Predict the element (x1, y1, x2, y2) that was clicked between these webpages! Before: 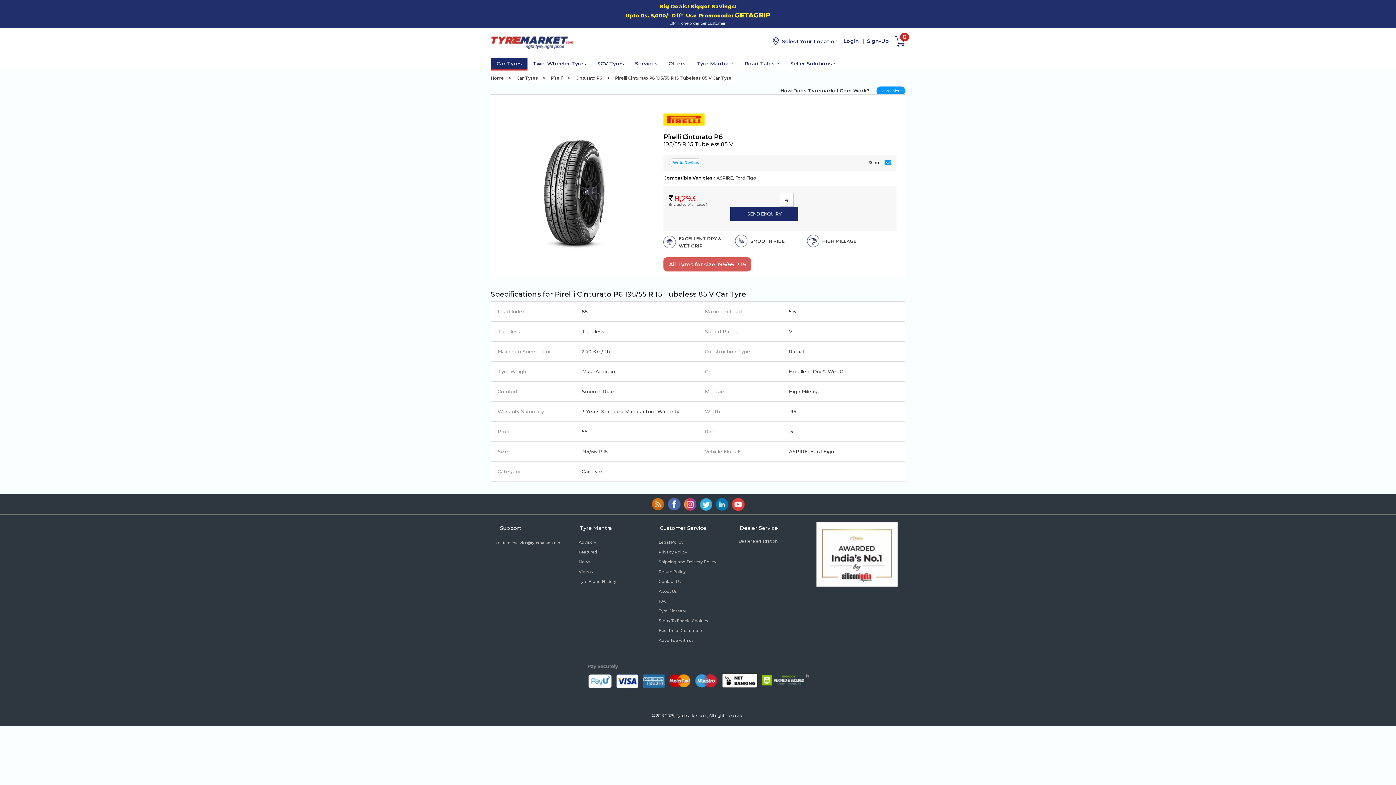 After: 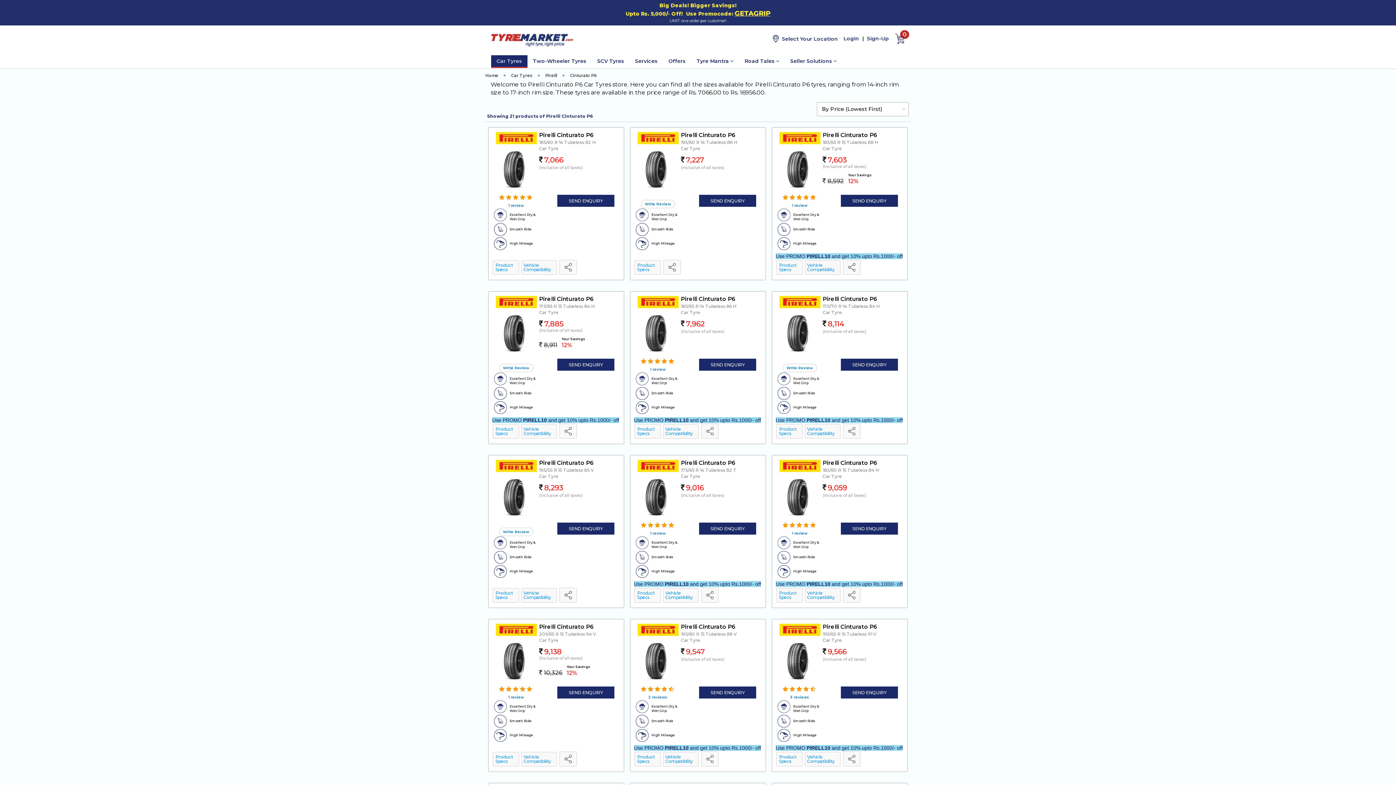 Action: label: Cinturato P6 bbox: (566, 73, 606, 83)